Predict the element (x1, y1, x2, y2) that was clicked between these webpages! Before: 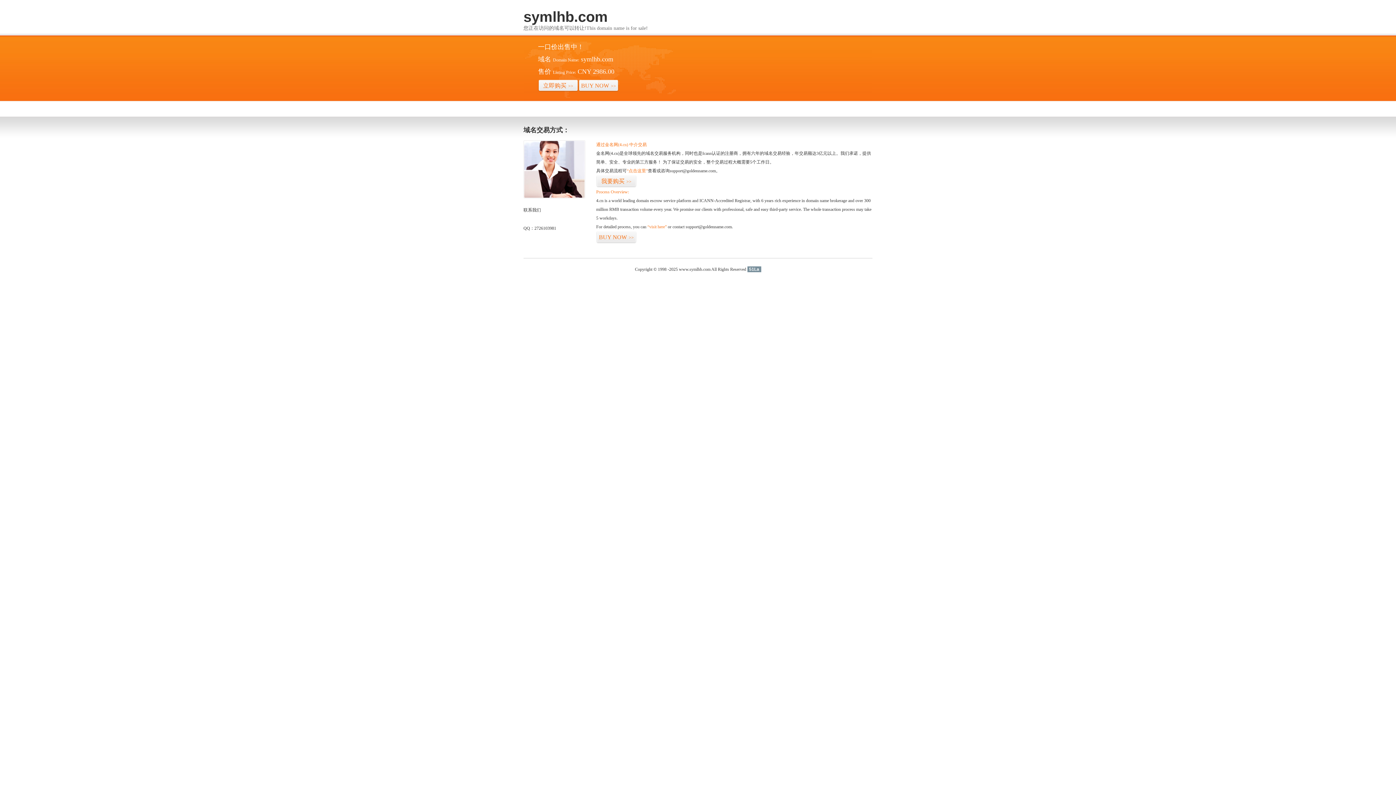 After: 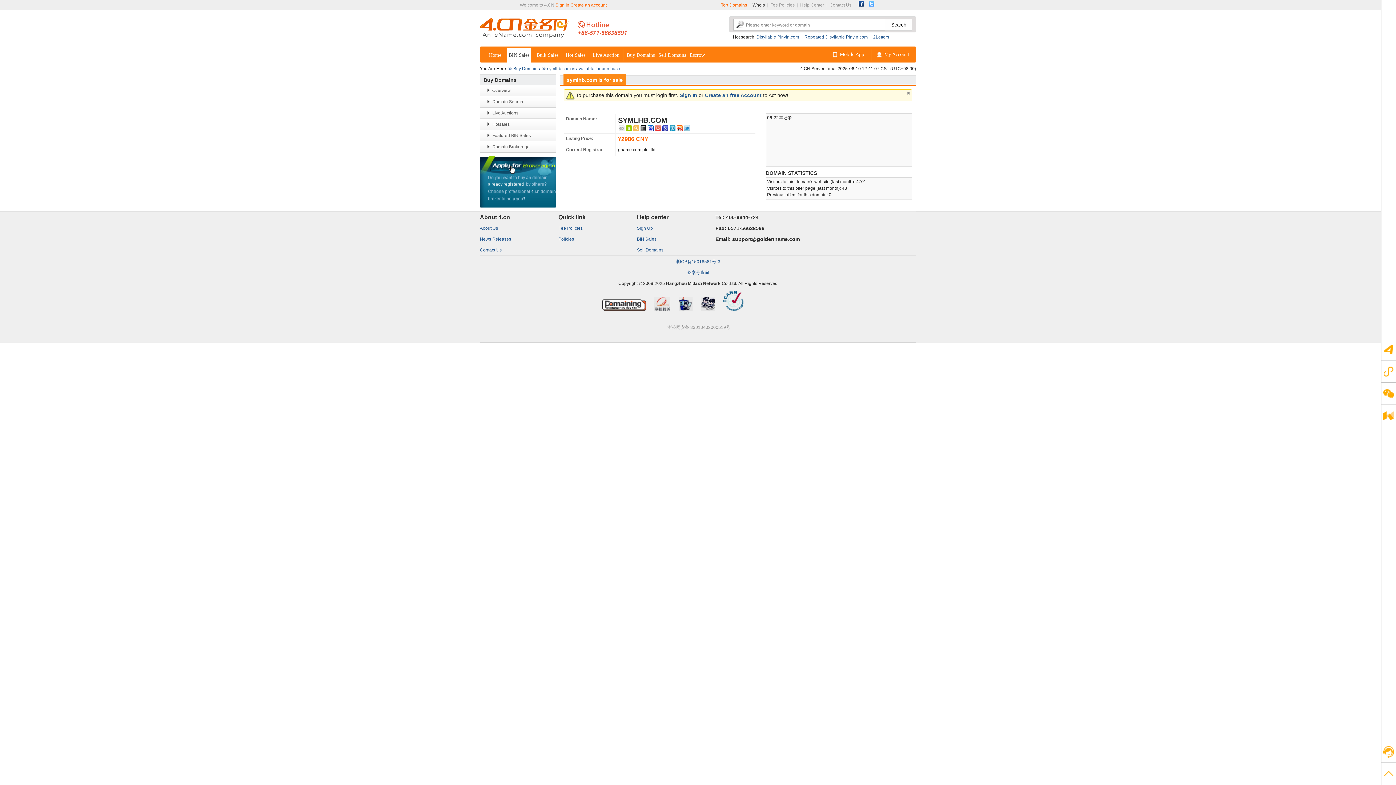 Action: bbox: (626, 168, 648, 173) label: “点击这里”